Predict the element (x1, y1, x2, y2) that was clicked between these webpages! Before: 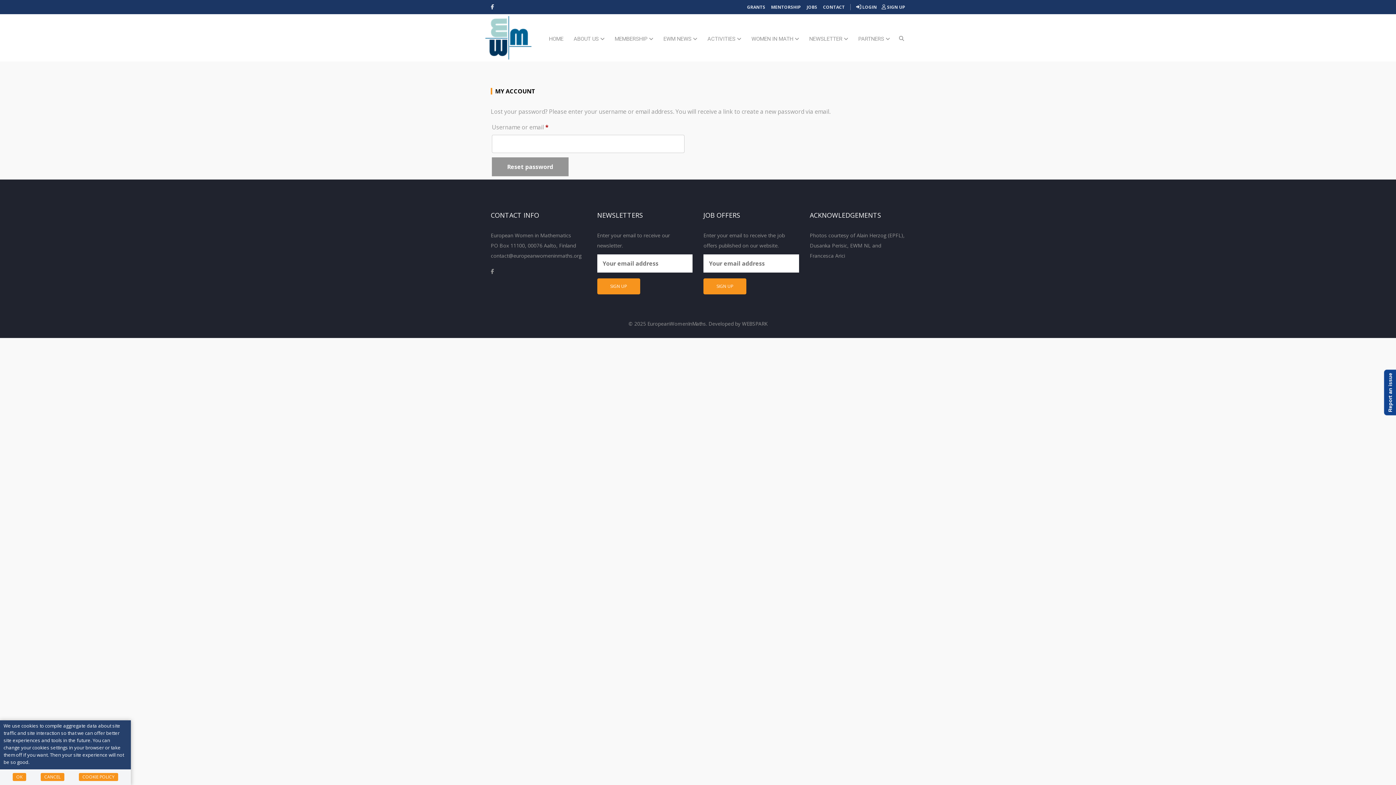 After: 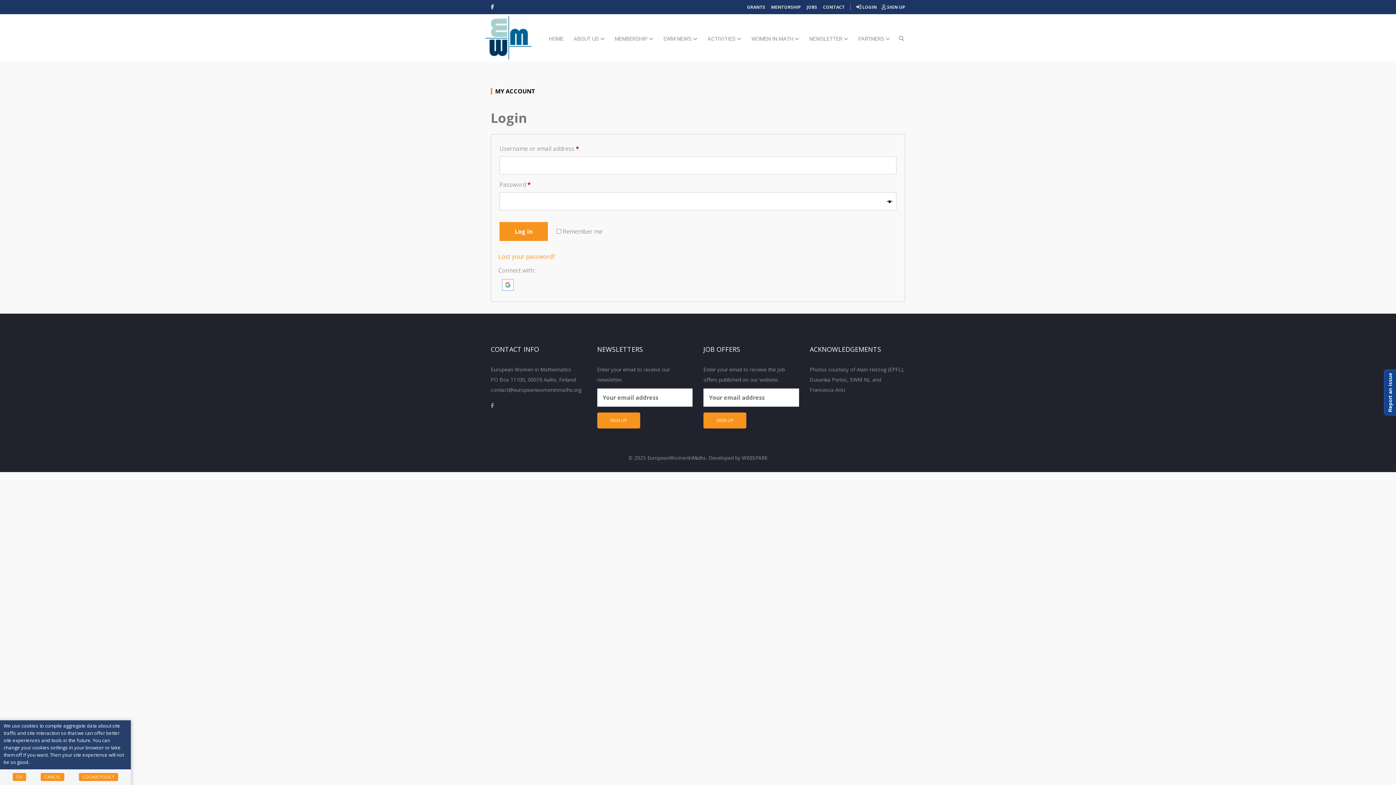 Action: bbox: (856, 4, 877, 10) label:  LOGIN